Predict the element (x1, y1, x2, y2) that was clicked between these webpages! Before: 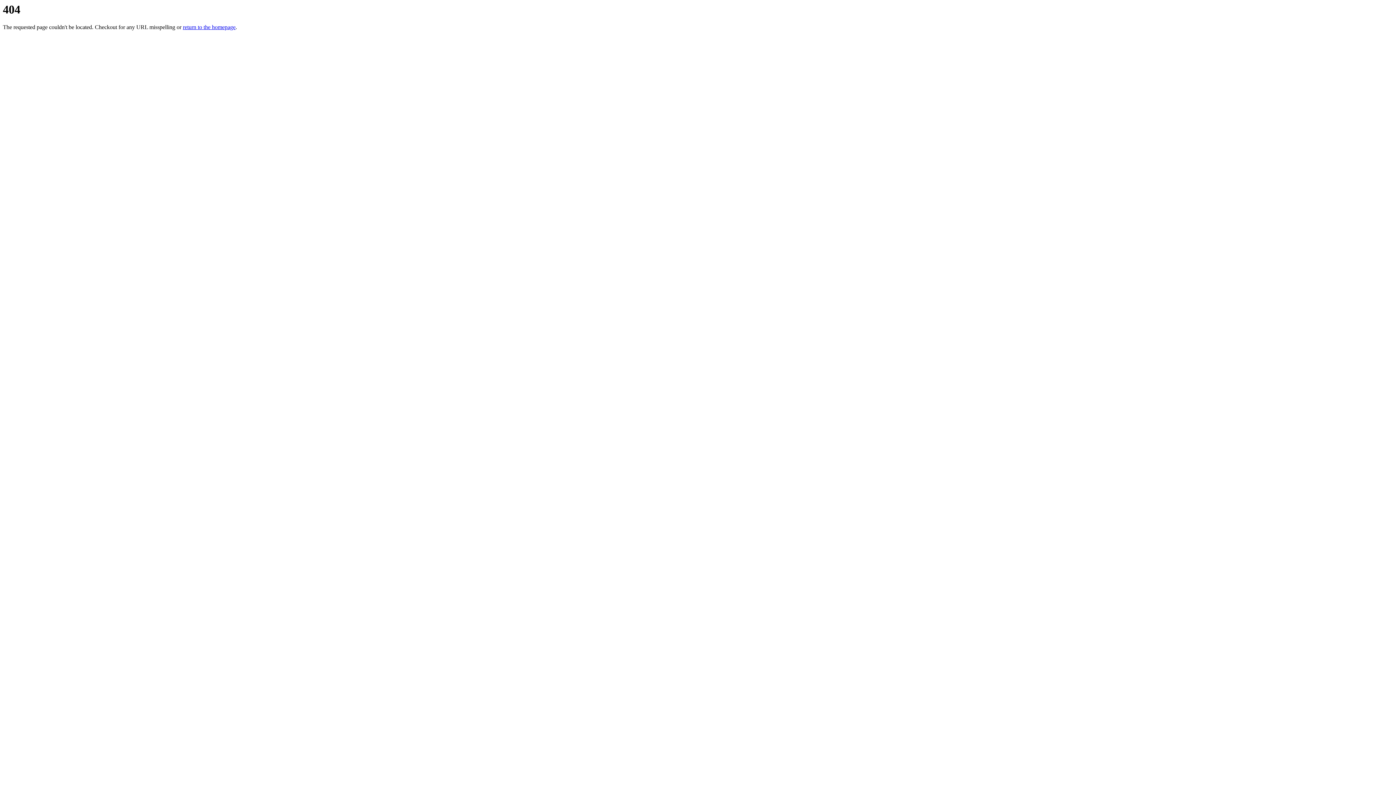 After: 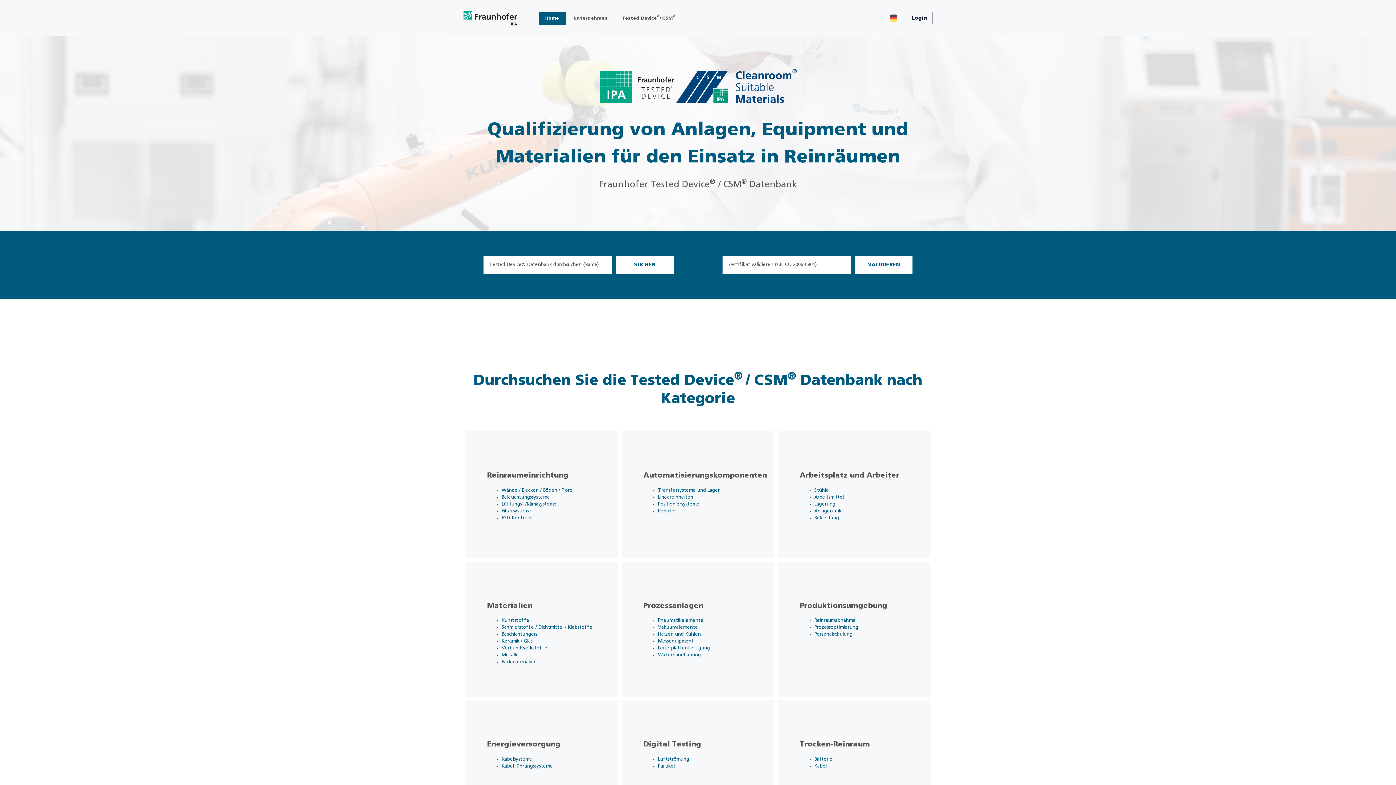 Action: bbox: (182, 24, 235, 30) label: return to the homepage